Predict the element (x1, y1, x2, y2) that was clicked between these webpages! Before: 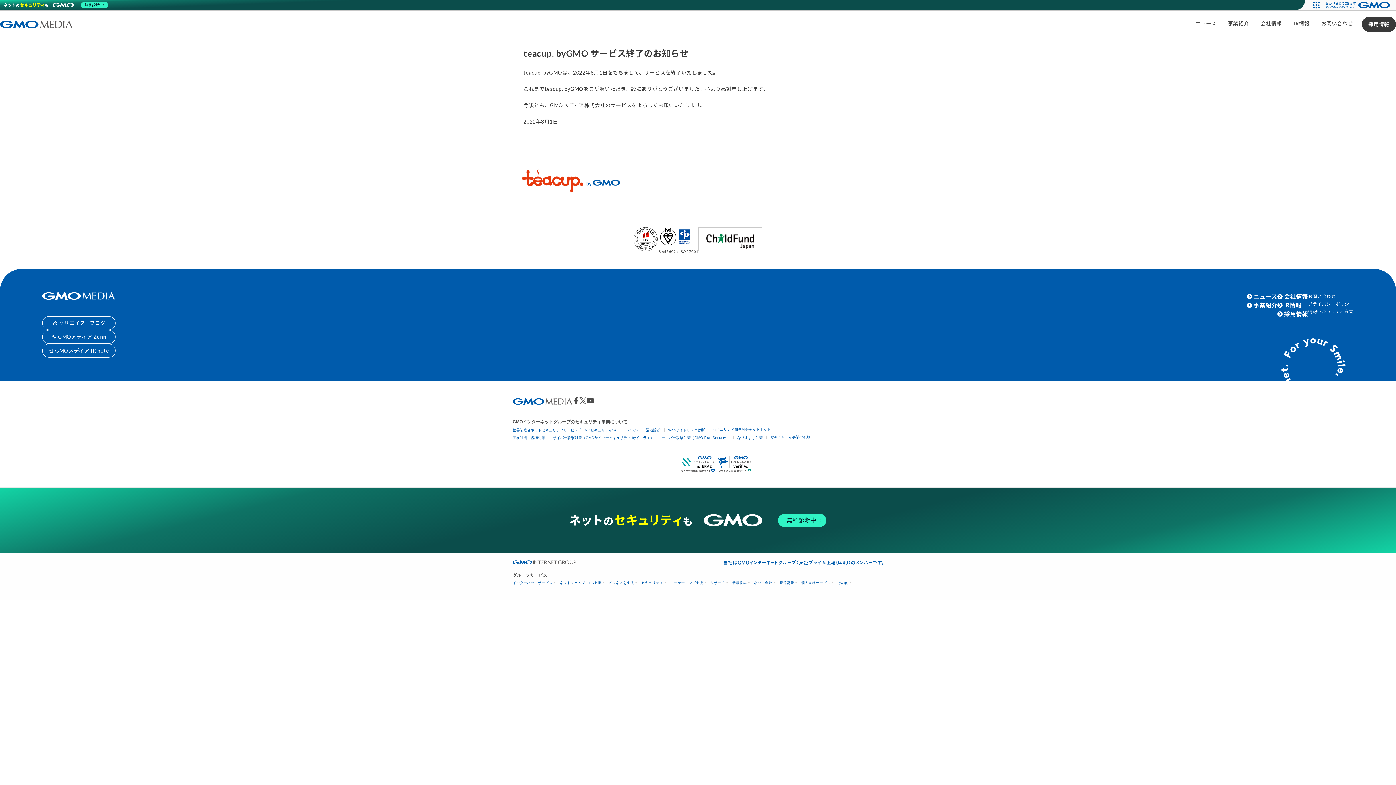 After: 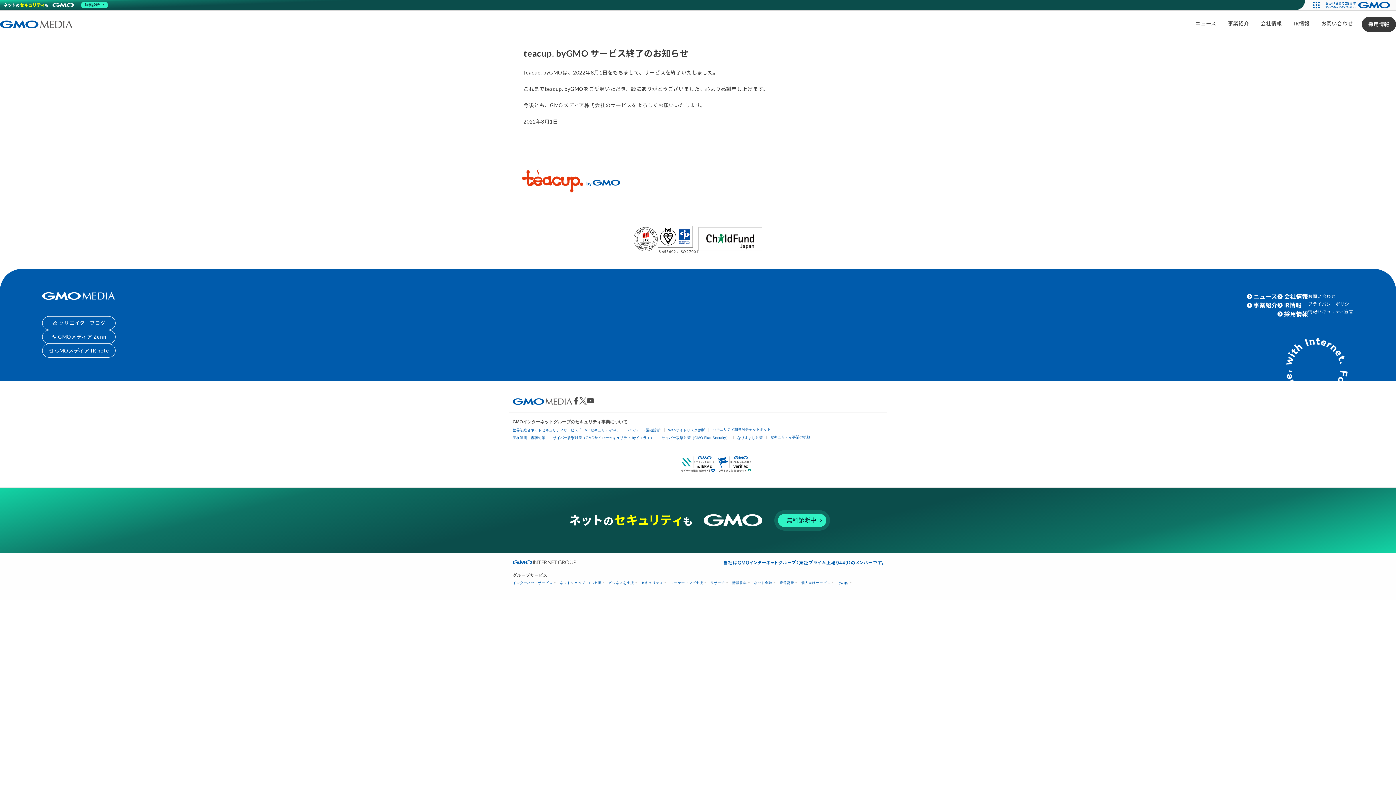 Action: label: 無料診断中 bbox: (567, 512, 828, 529)